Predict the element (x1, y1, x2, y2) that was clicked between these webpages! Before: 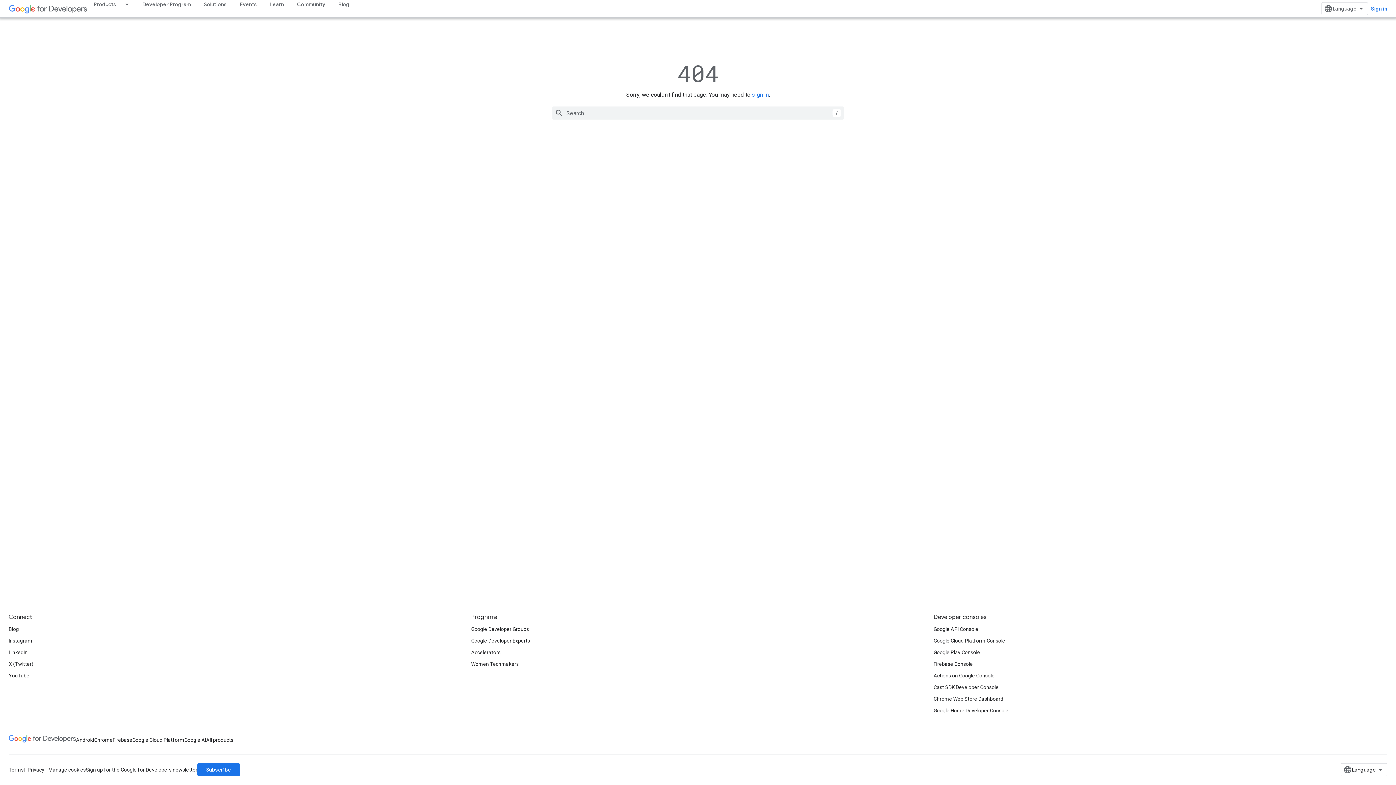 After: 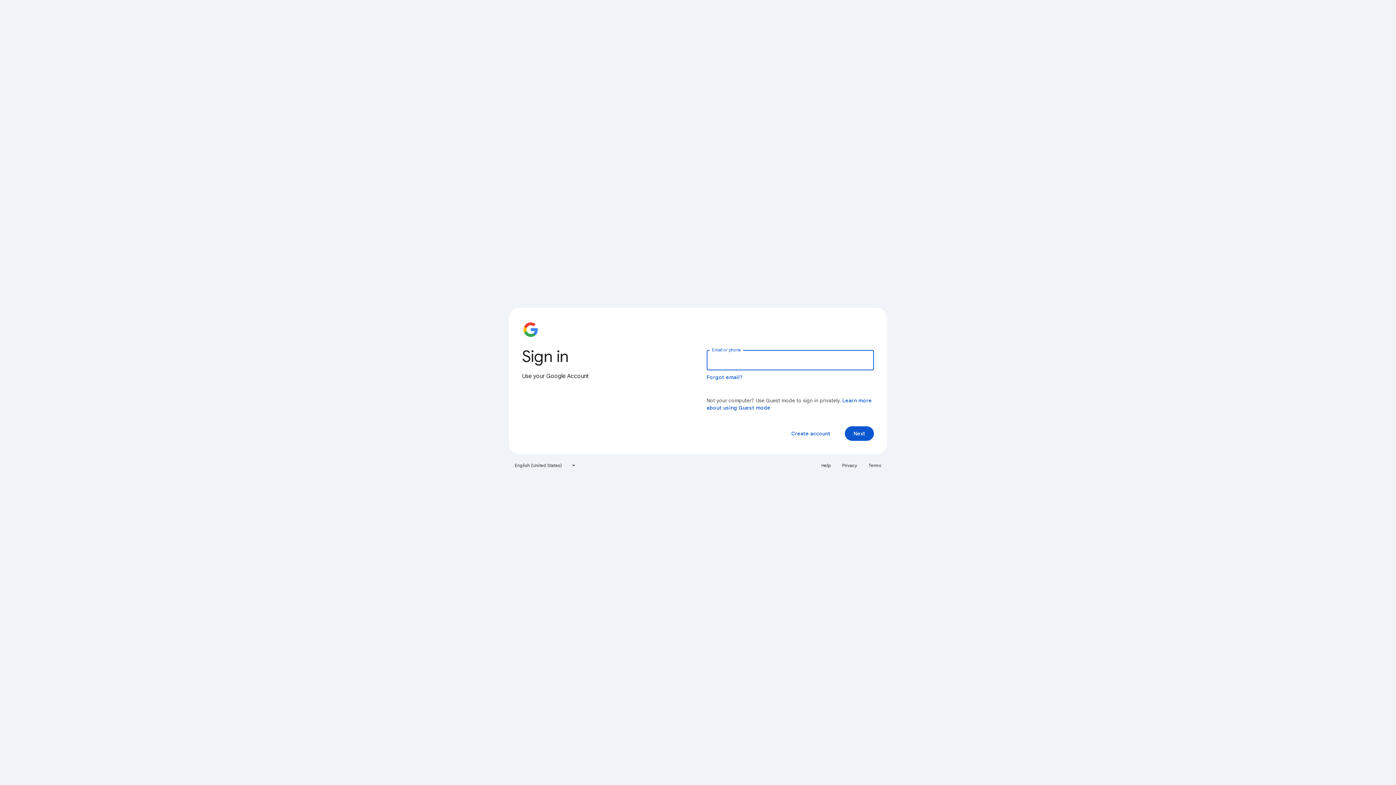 Action: label: Actions on Google Console bbox: (933, 670, 994, 681)